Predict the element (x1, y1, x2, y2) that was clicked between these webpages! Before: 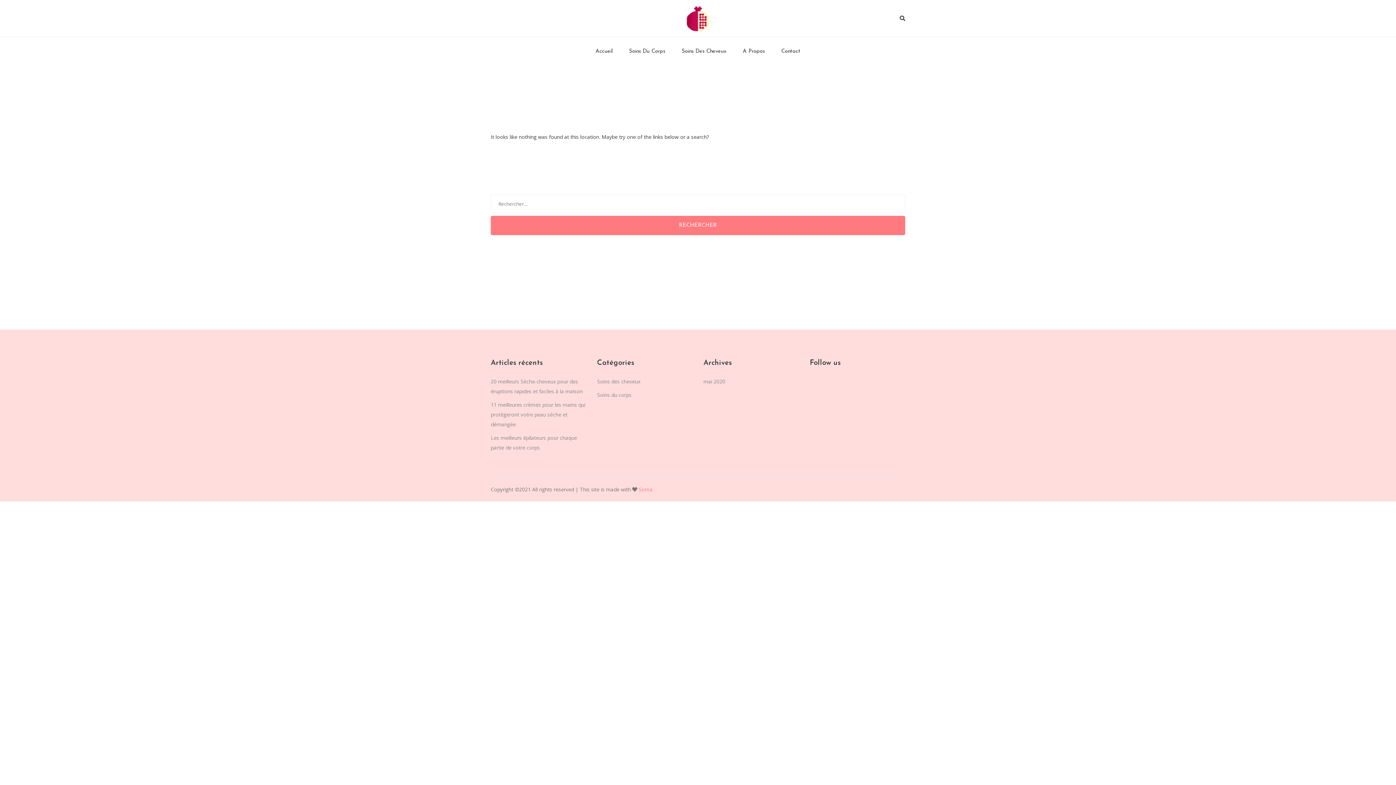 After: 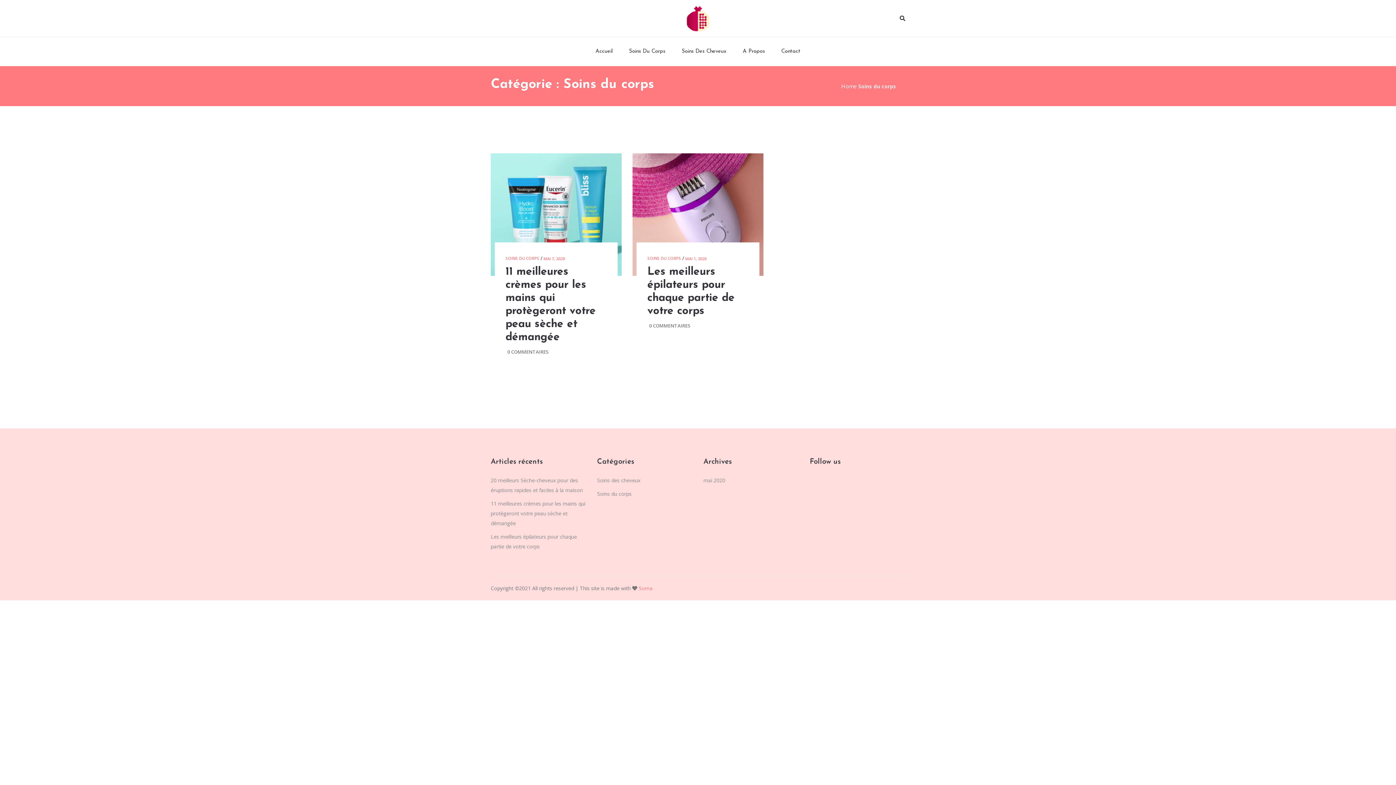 Action: bbox: (597, 391, 631, 398) label: Soins du corps